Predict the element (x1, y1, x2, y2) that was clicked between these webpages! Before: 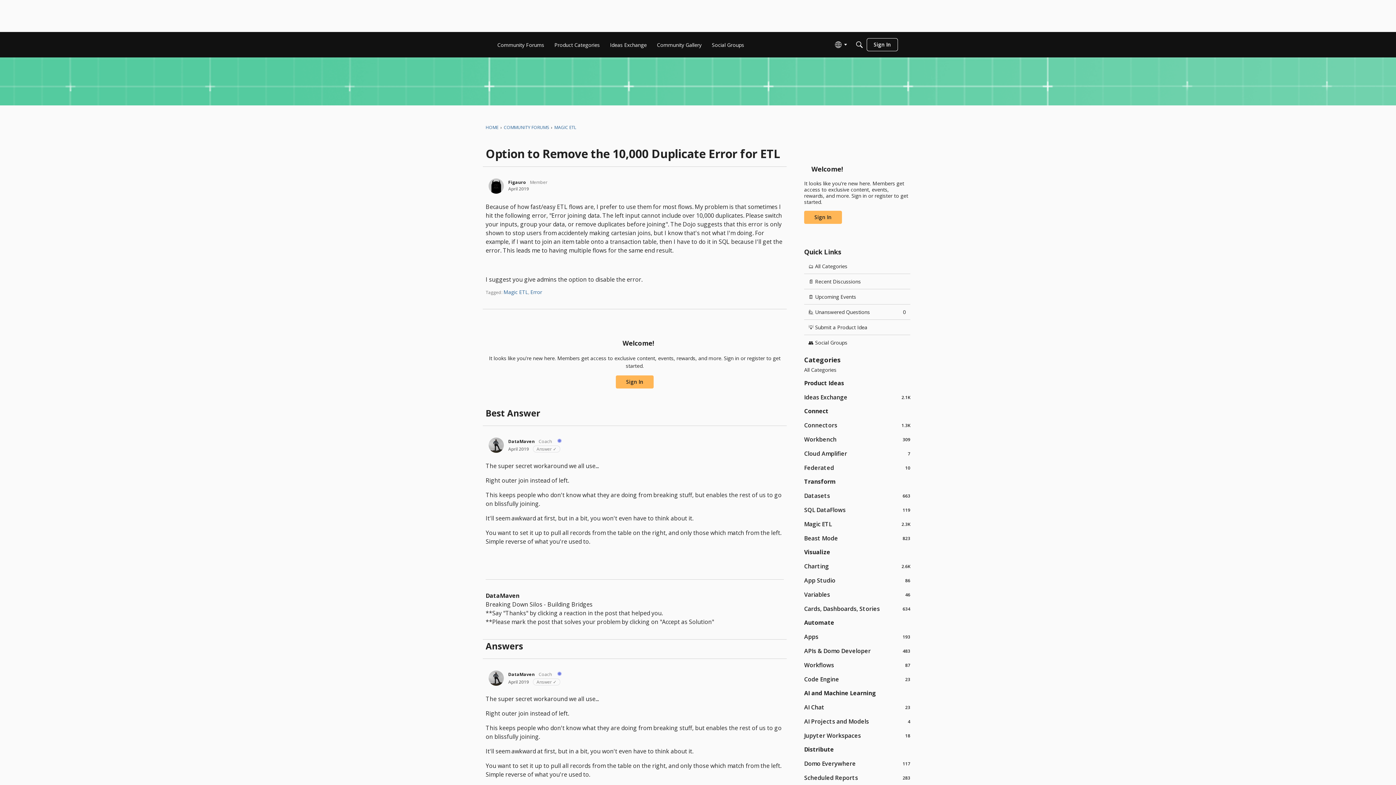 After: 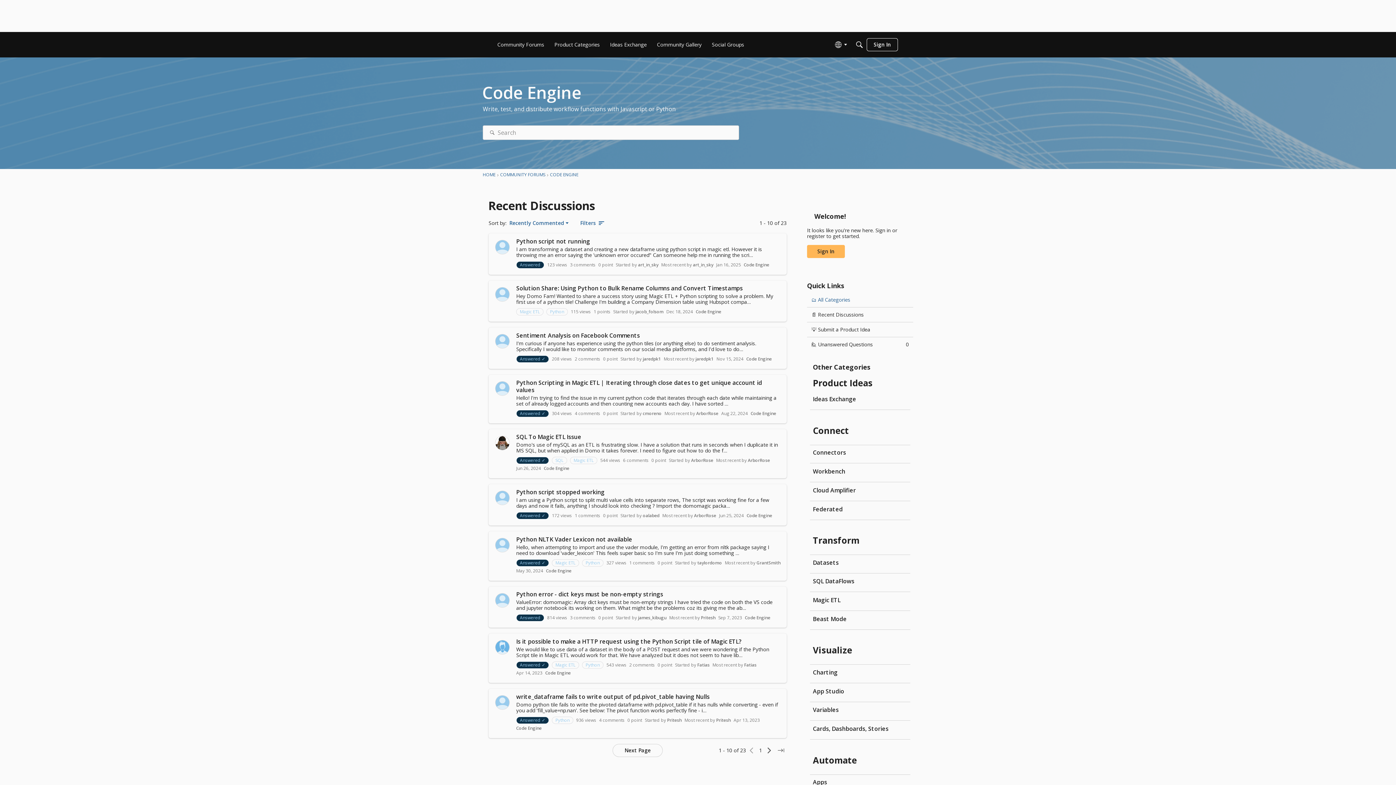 Action: bbox: (804, 675, 910, 683) label: 23
Code Engine